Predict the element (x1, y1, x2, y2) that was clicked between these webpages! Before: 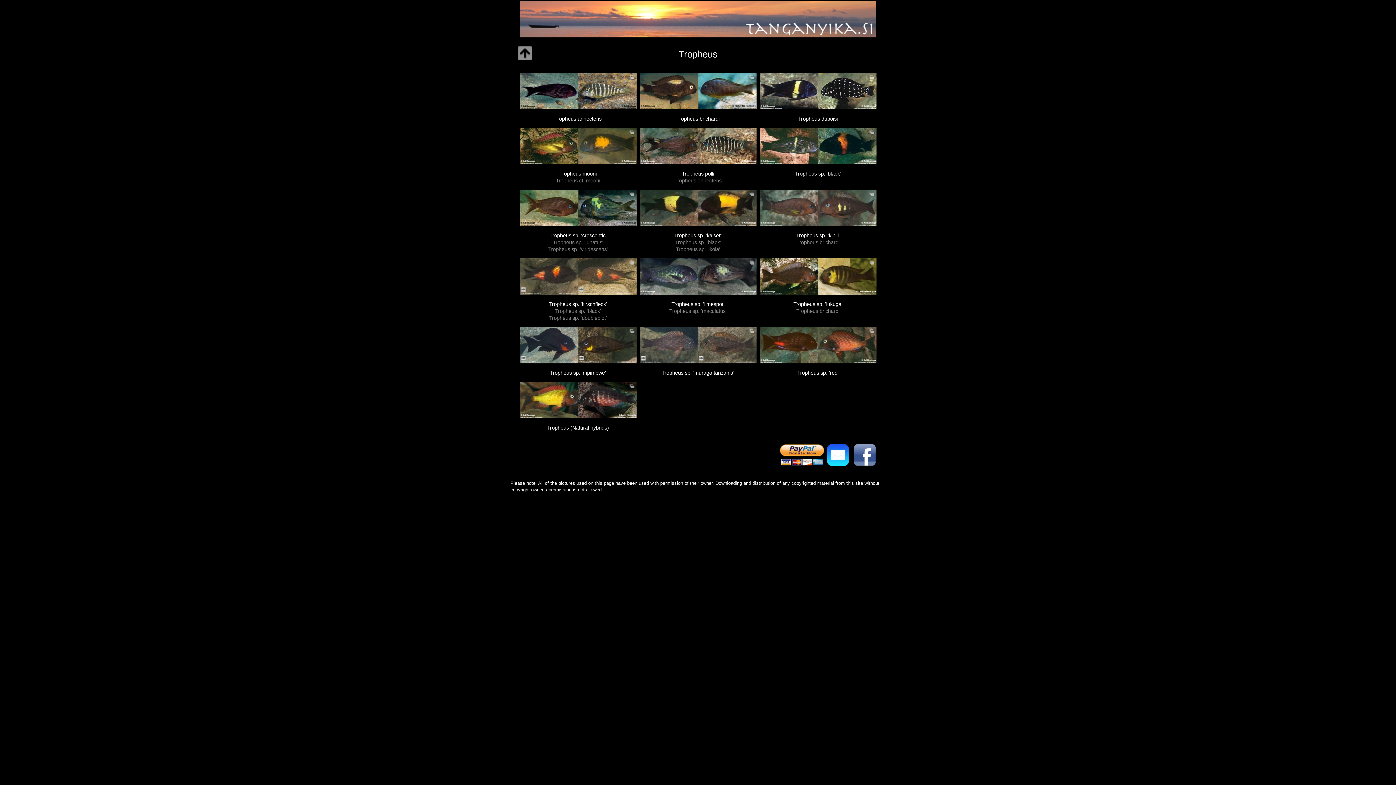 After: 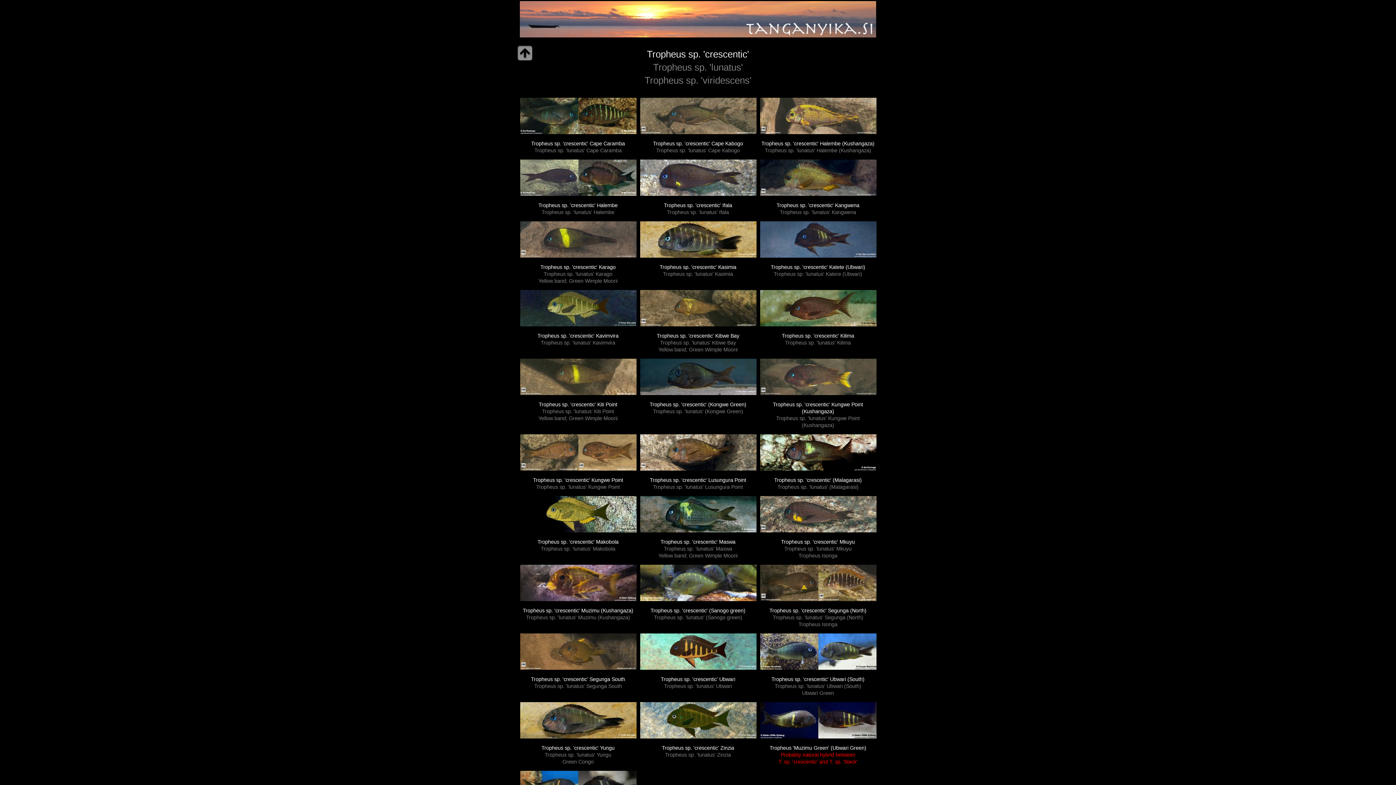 Action: label: Tropheus sp. 'crescentic'
Tropheus sp. 'lunatus'
Tropheus sp. 'viridescens' bbox: (548, 232, 608, 252)